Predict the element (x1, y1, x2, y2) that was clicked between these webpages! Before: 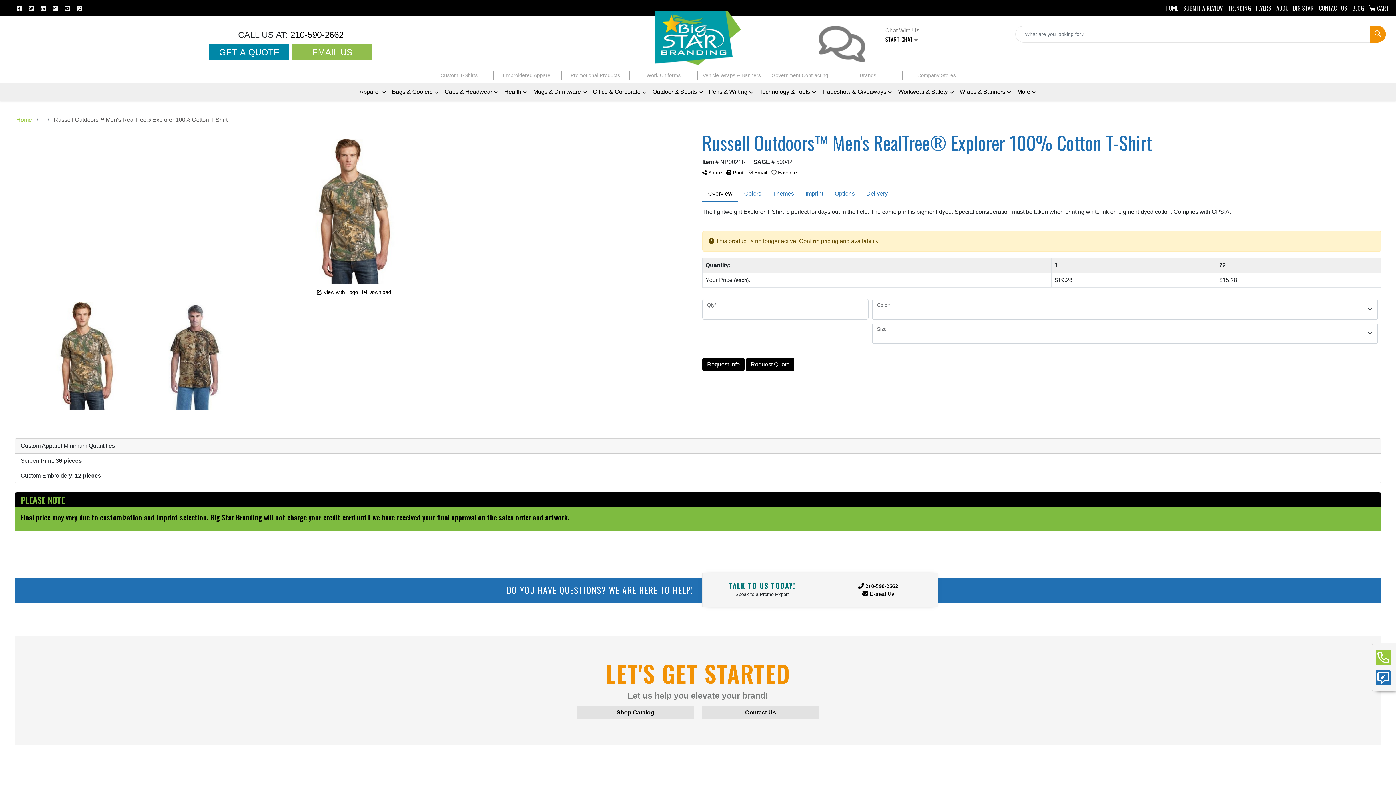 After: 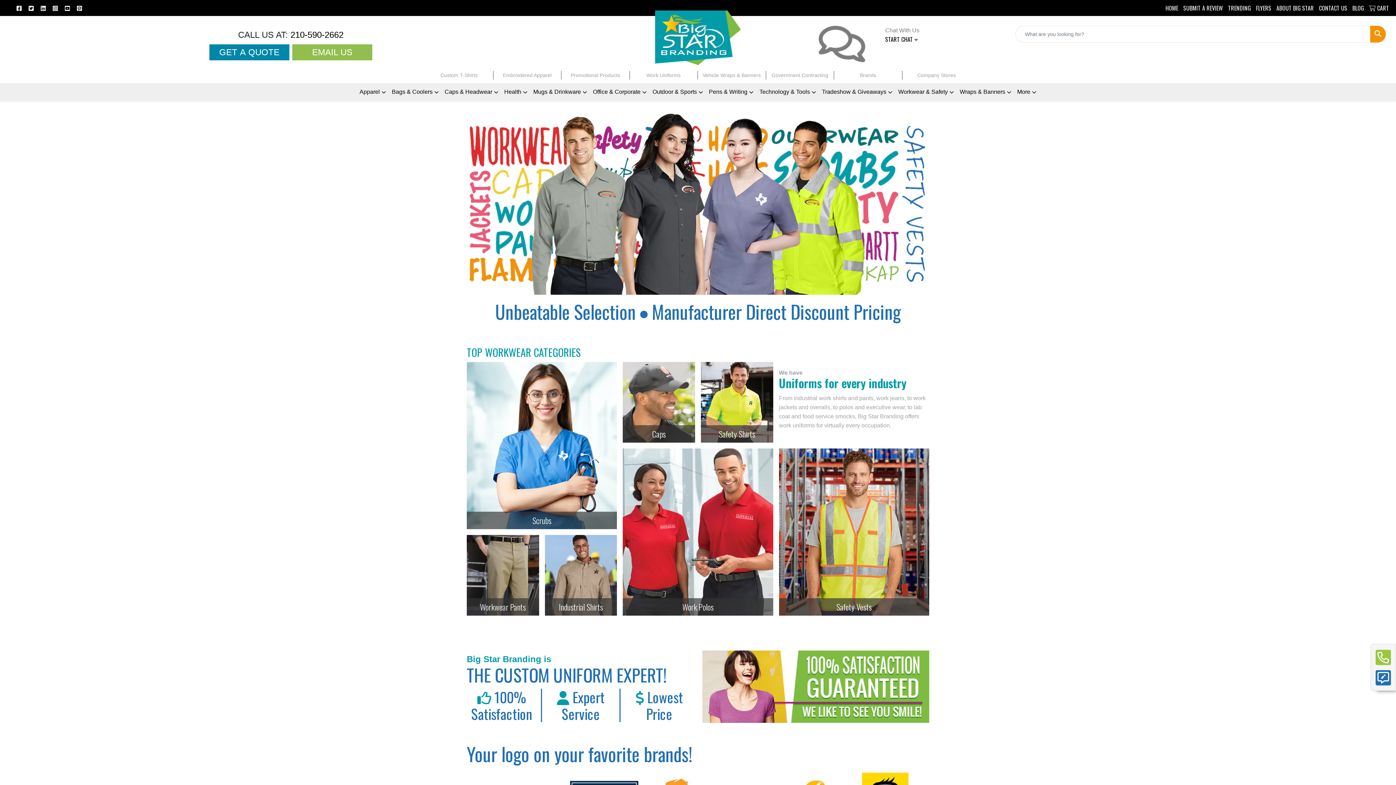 Action: label: Work Uniforms bbox: (630, 70, 698, 79)